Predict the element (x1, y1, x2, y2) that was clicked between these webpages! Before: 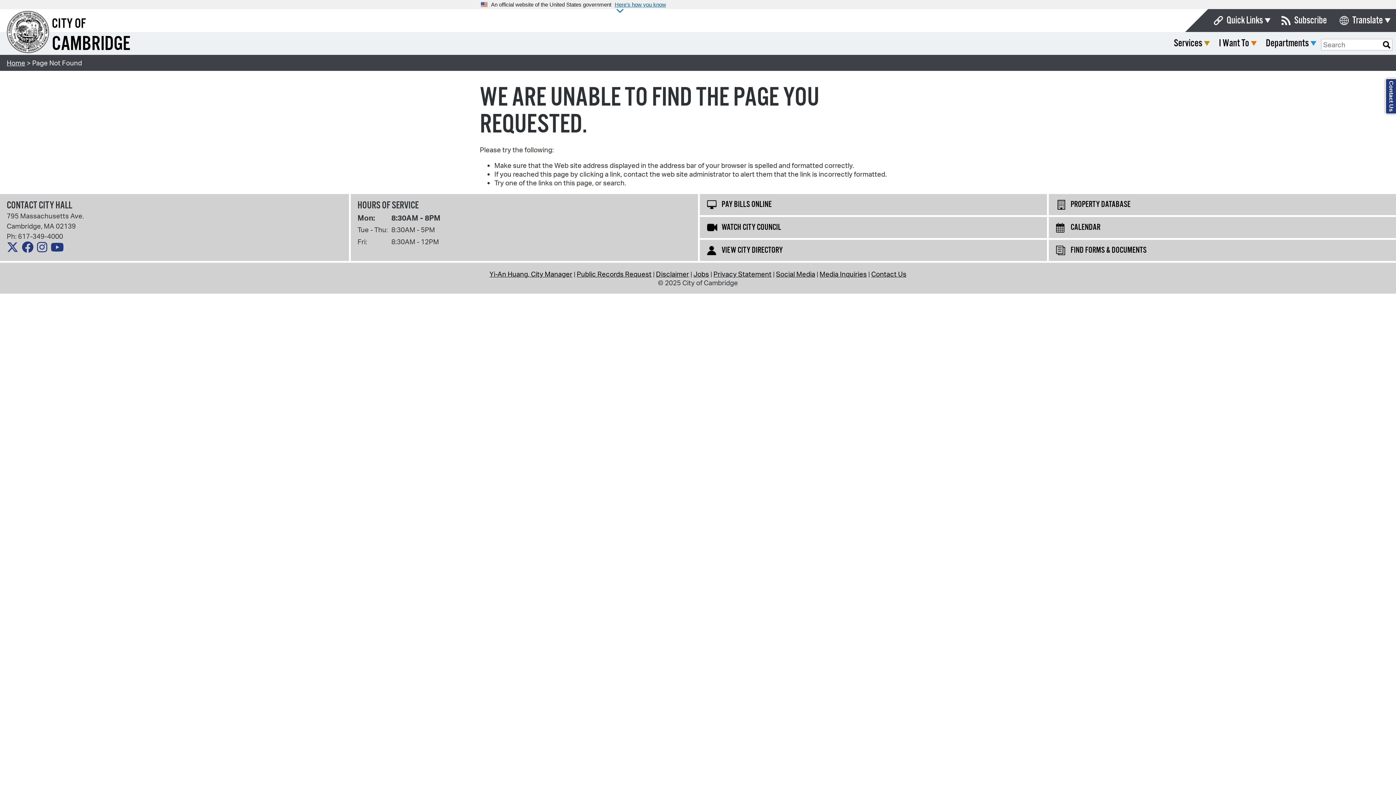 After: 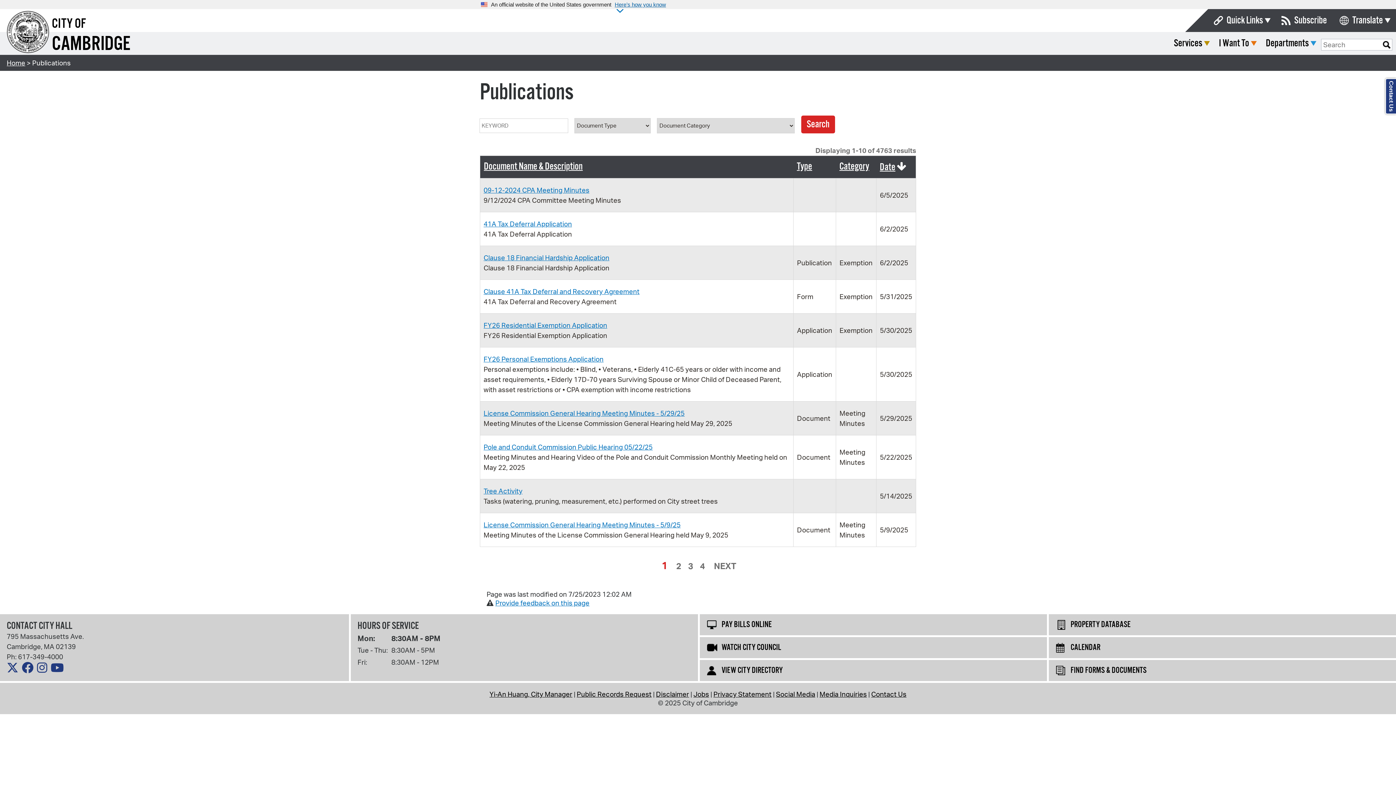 Action: label: FIND FORMS & DOCUMENTS bbox: (1049, 239, 1396, 261)